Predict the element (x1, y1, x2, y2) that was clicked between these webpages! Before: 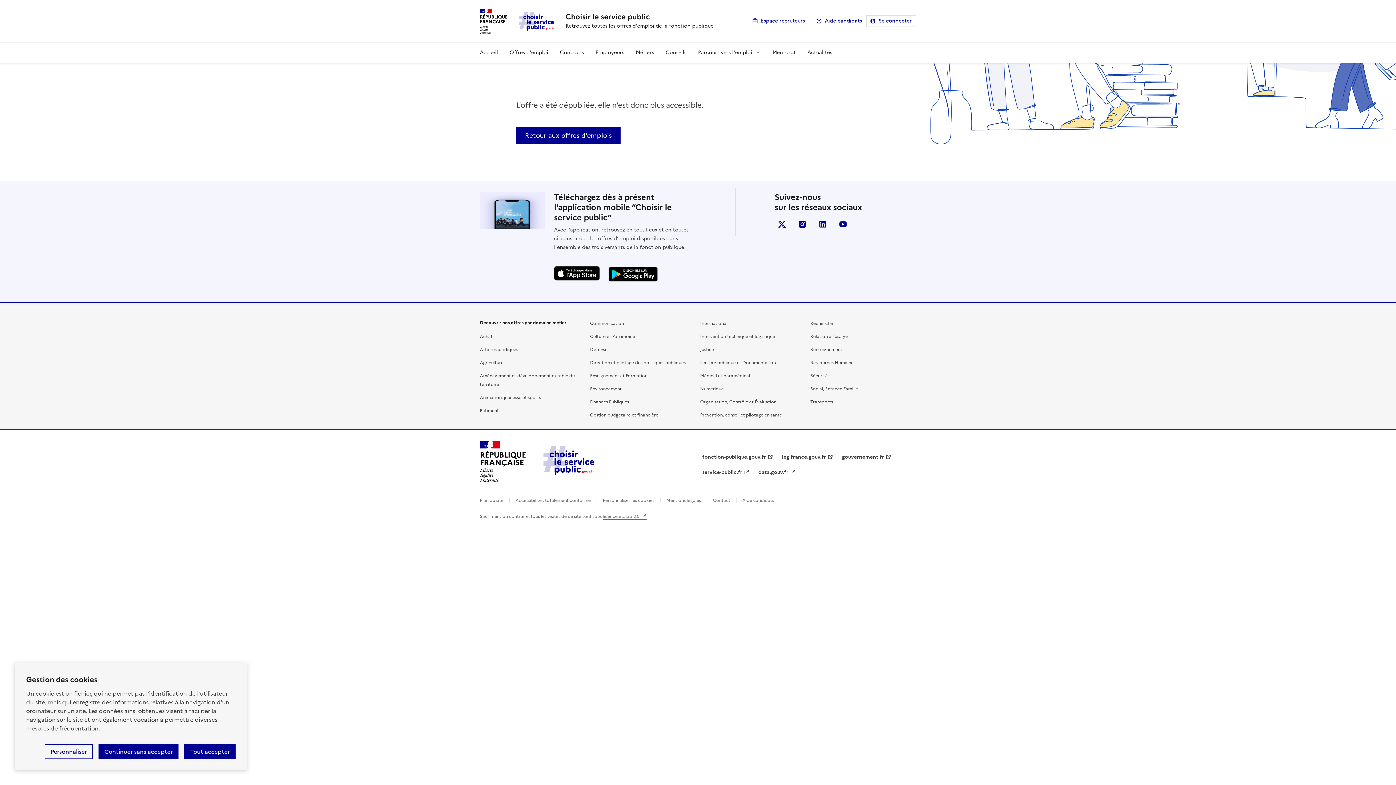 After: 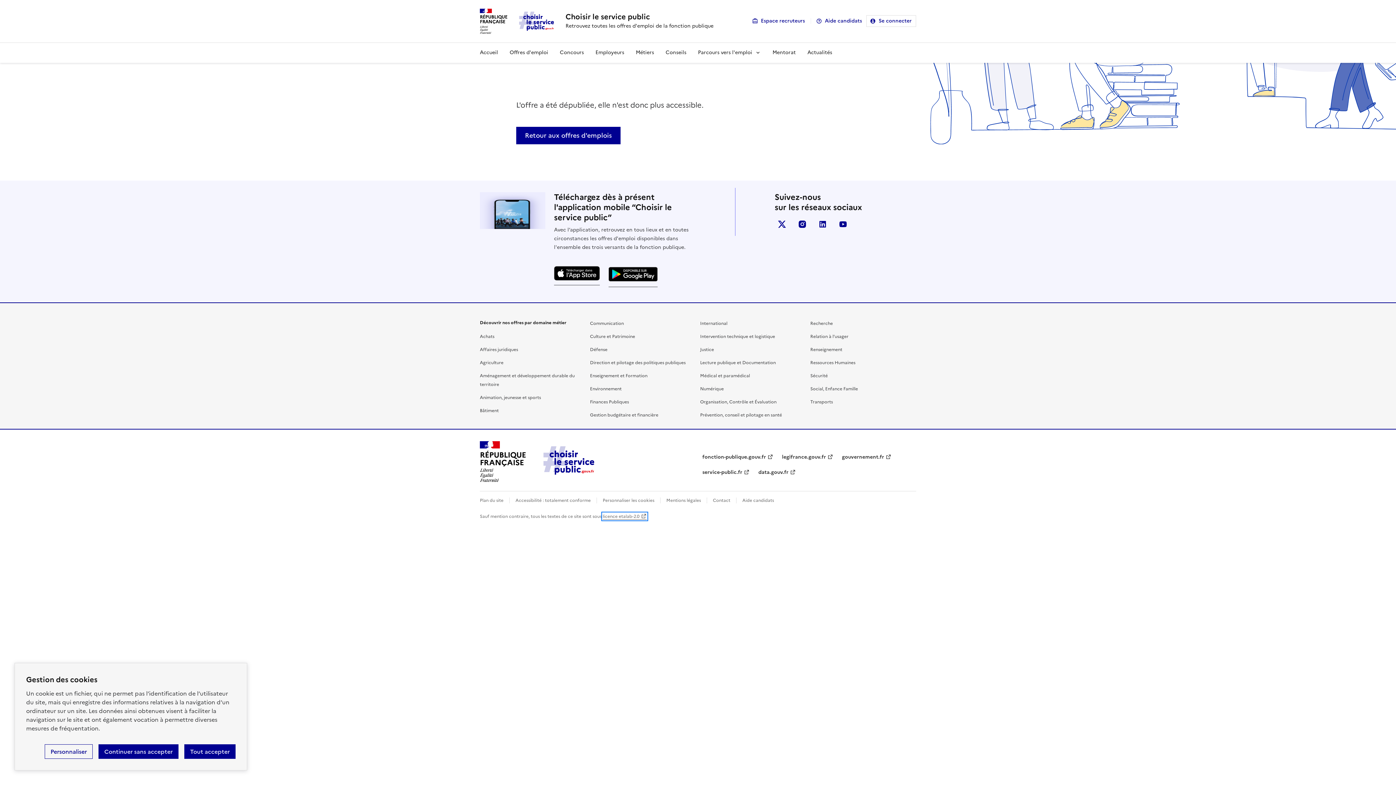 Action: bbox: (602, 513, 646, 519) label: licence etalab-2.0